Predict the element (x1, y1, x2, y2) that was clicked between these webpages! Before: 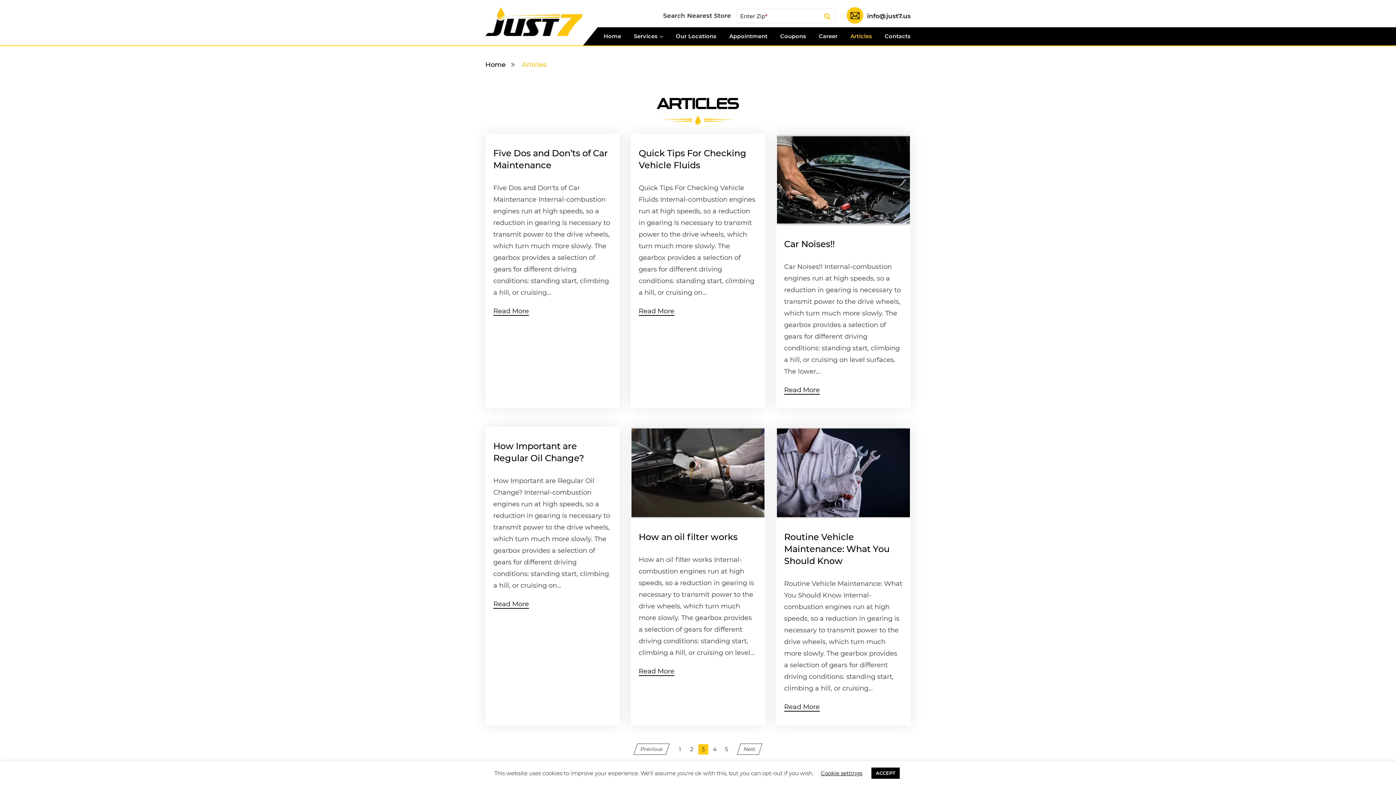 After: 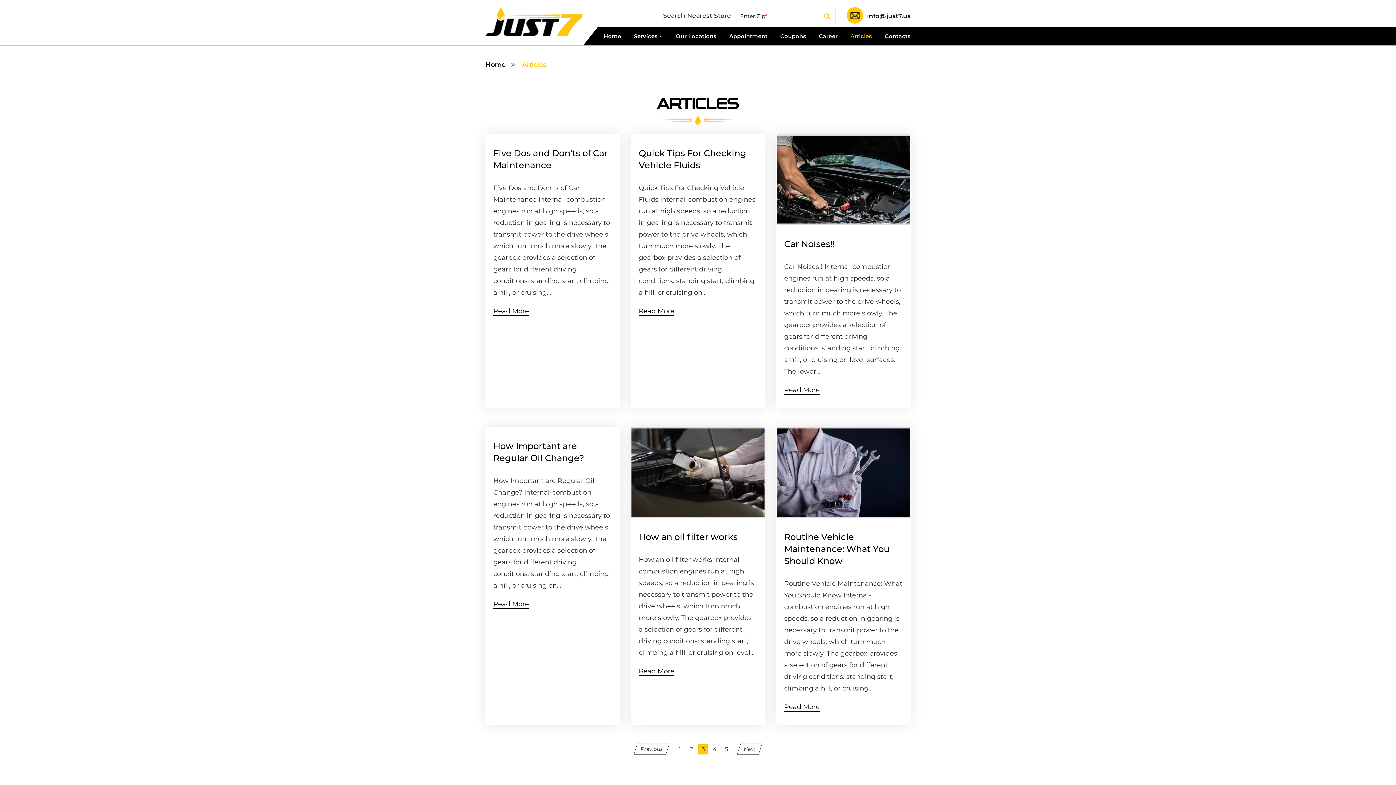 Action: label: ACCEPT bbox: (871, 768, 900, 779)